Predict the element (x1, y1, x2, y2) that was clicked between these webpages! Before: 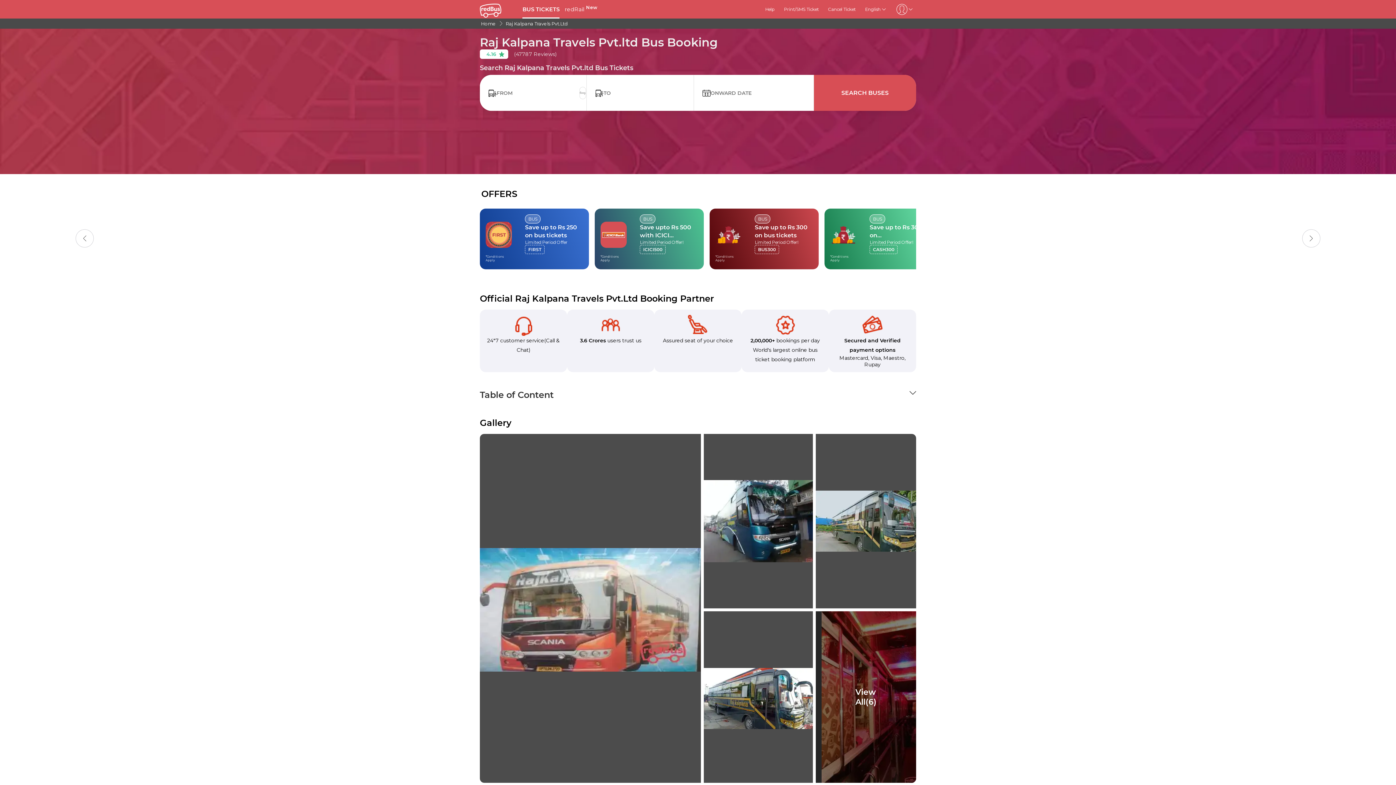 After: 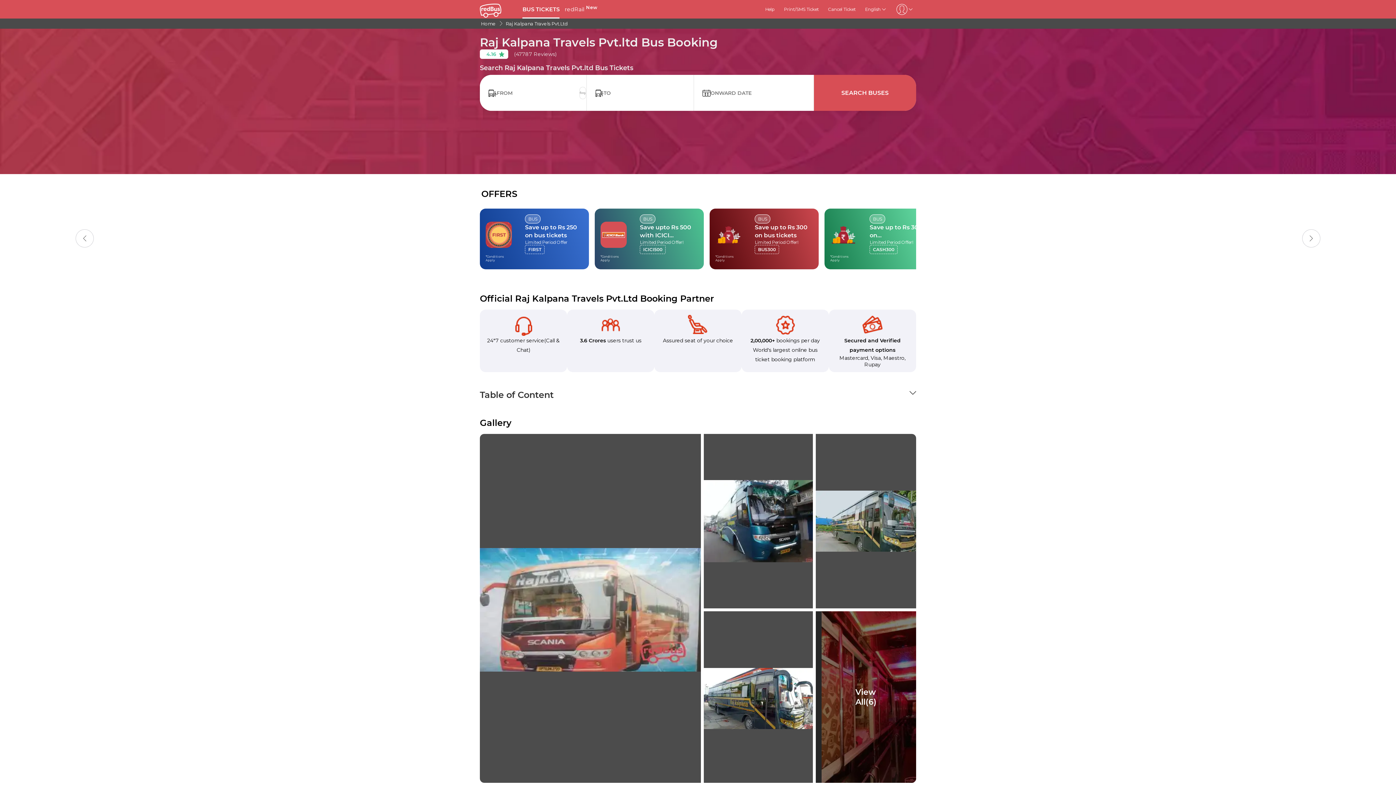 Action: bbox: (504, 20, 569, 26) label: Raj Kalpana Travels Pvt.Ltd